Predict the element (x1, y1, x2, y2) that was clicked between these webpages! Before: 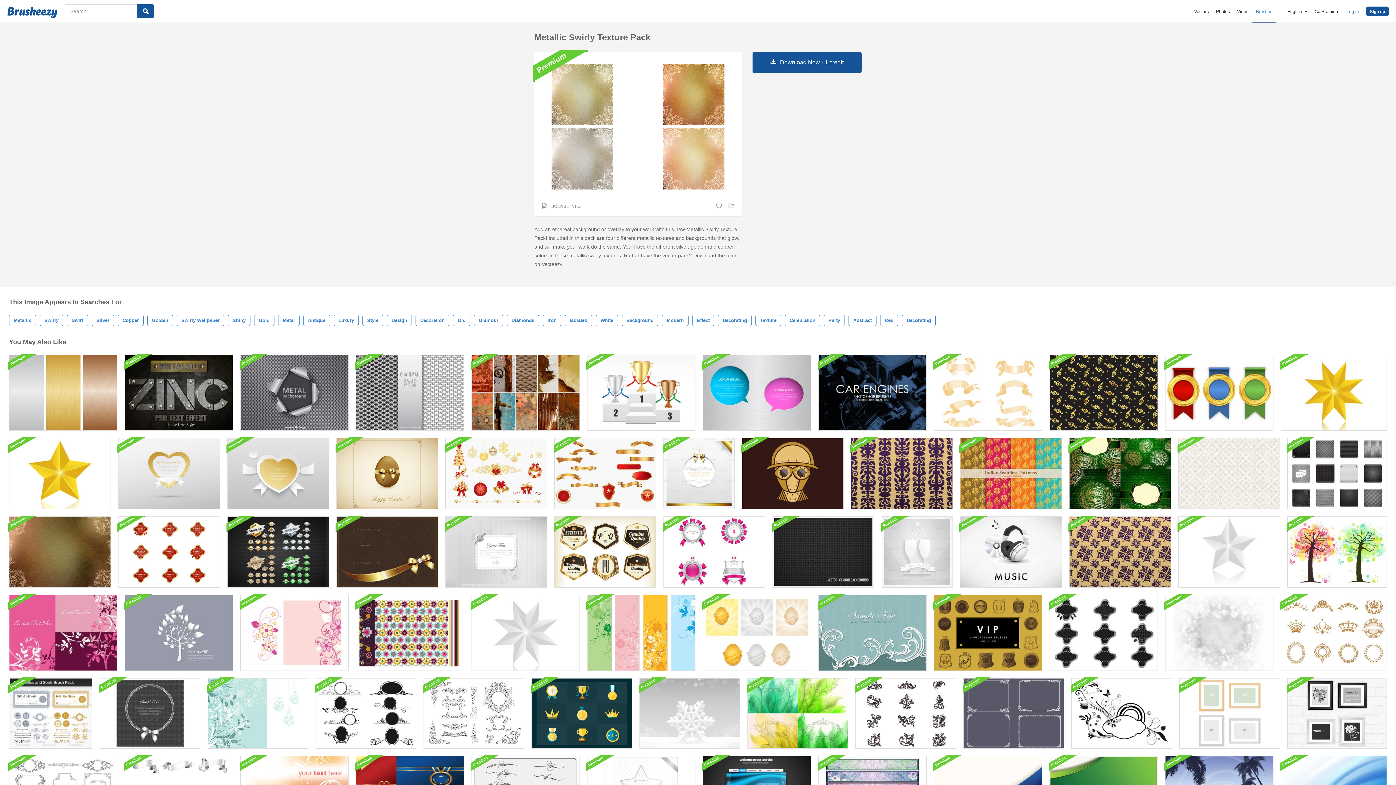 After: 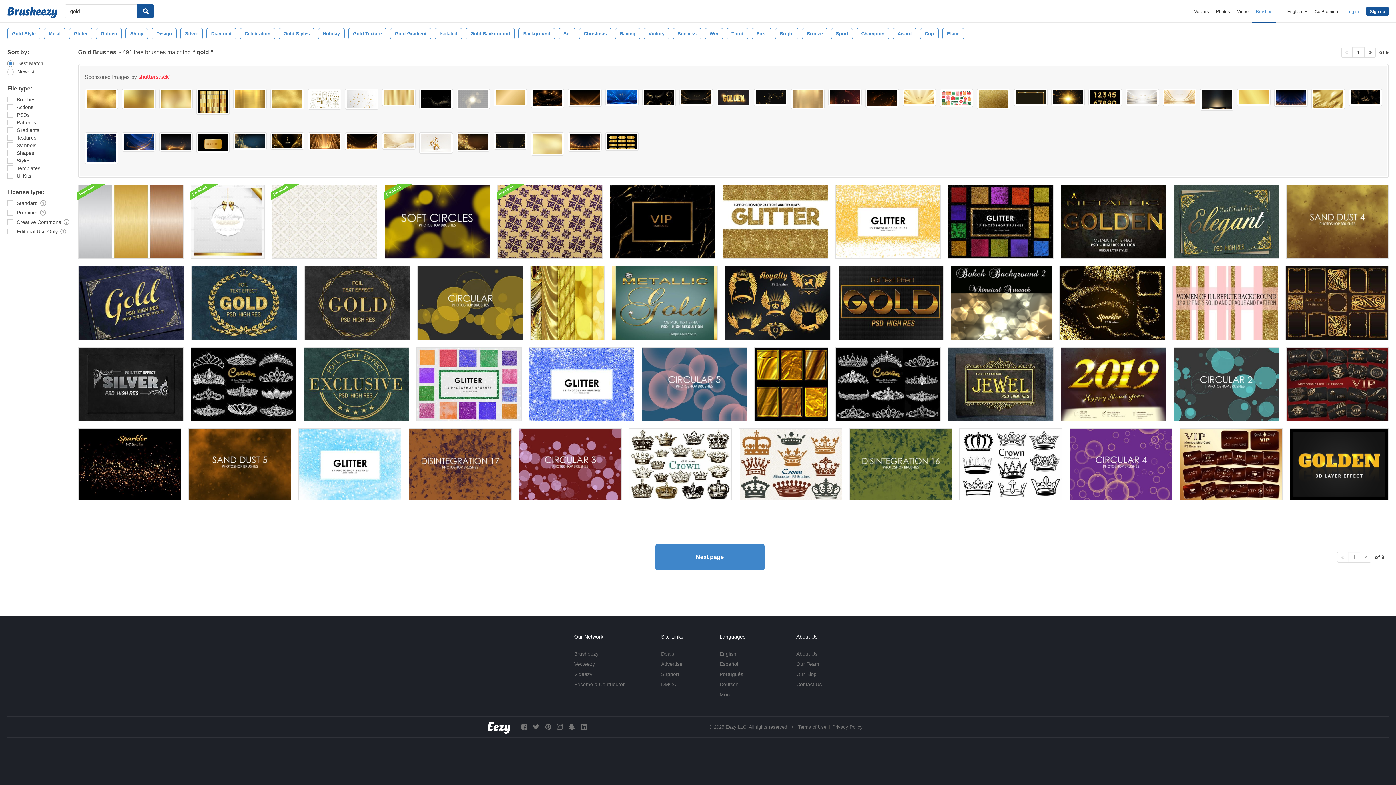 Action: label: Gold bbox: (254, 314, 274, 326)